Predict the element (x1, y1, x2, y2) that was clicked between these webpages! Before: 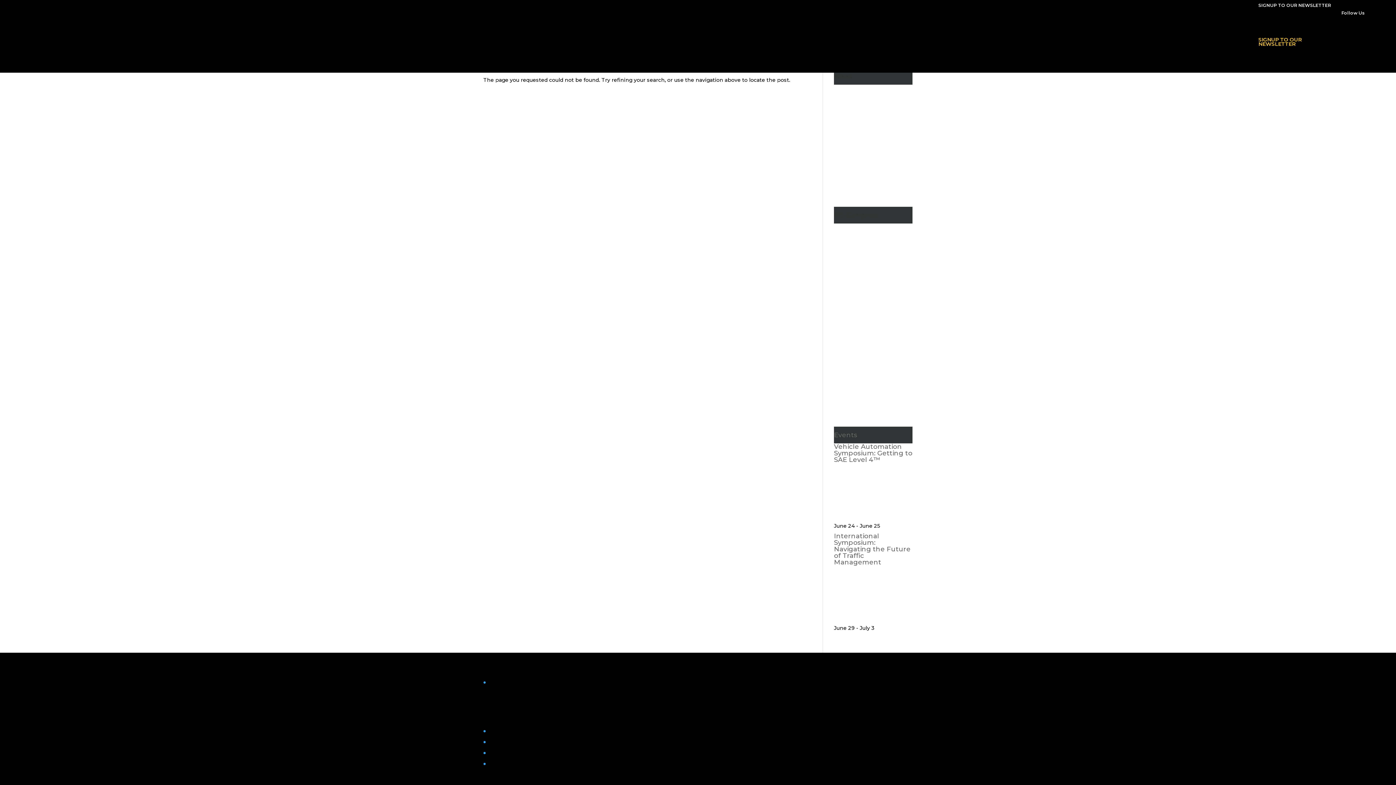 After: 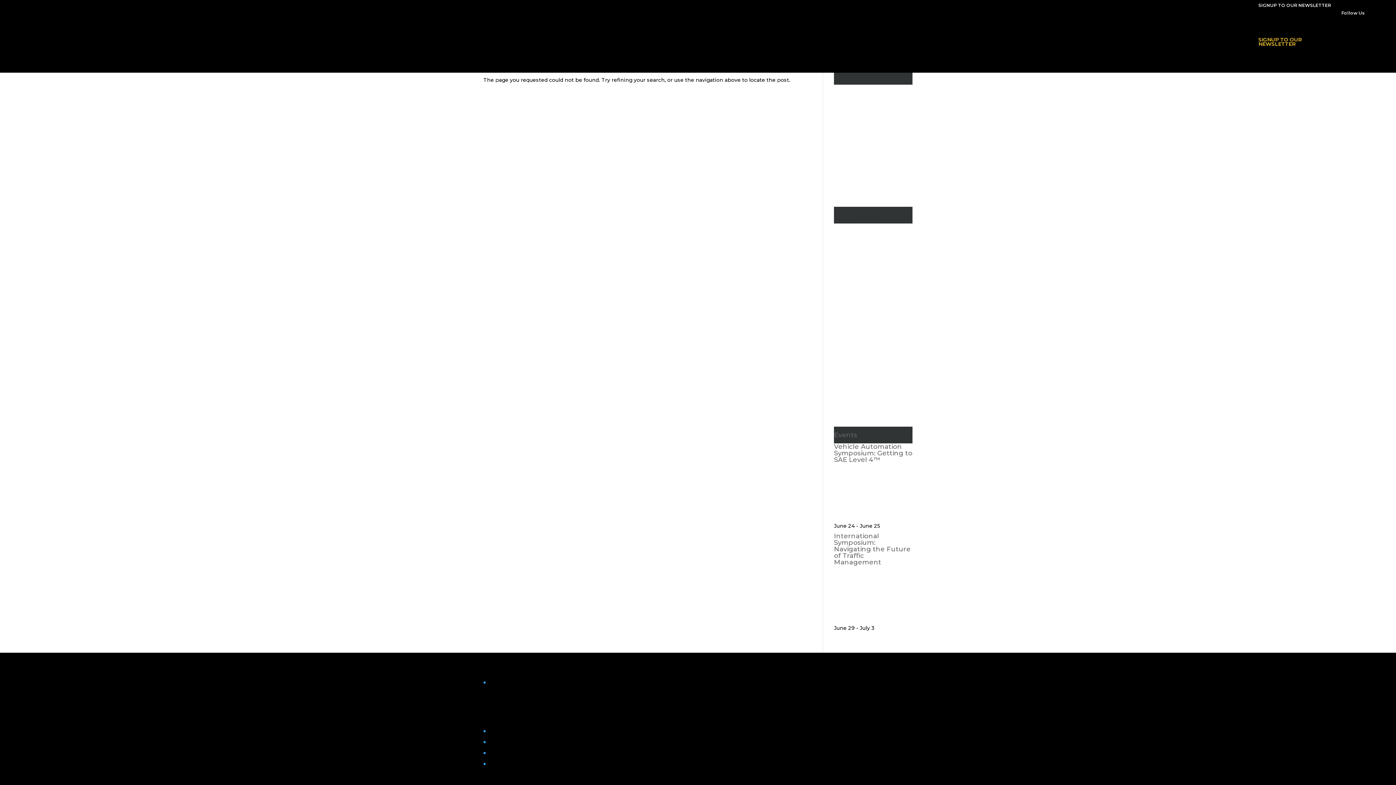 Action: bbox: (1341, 67, 1342, 73)